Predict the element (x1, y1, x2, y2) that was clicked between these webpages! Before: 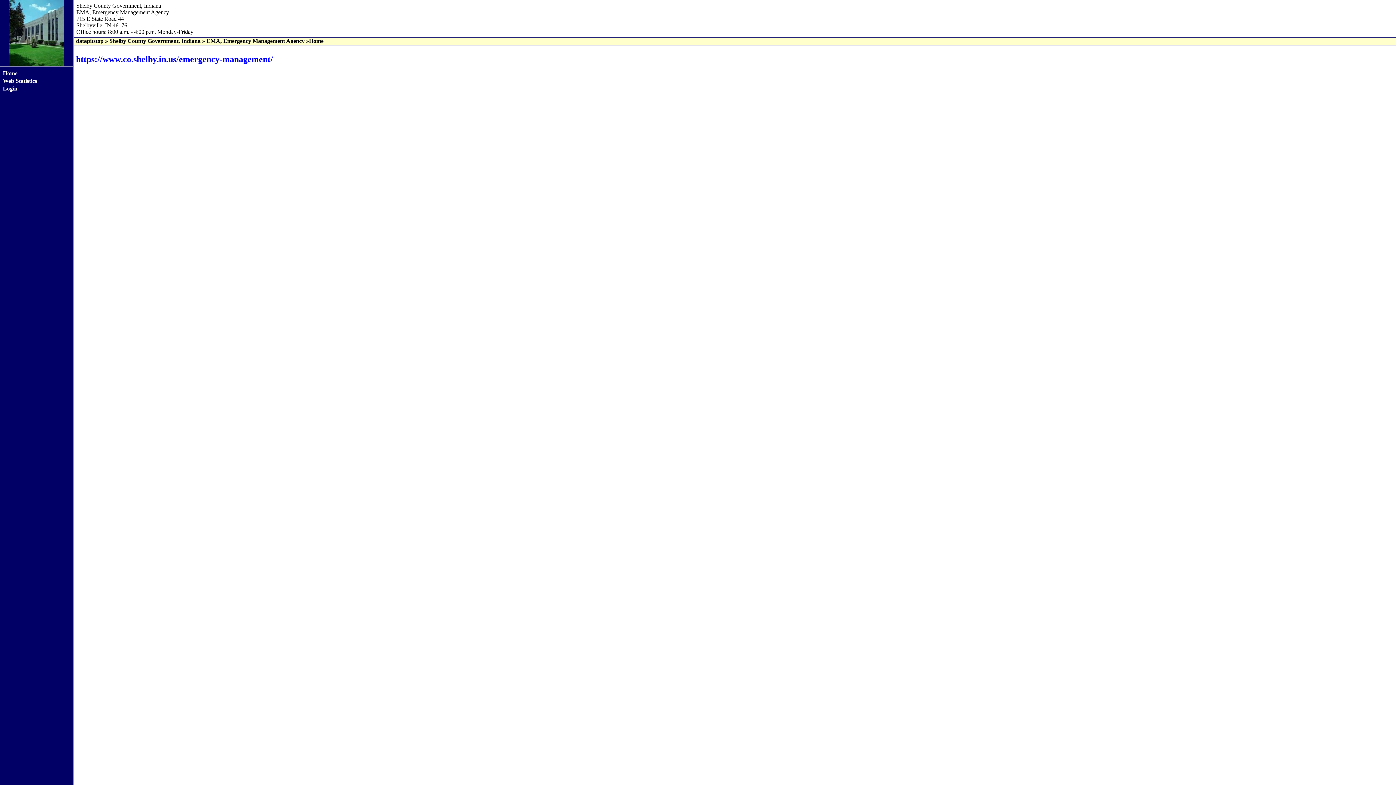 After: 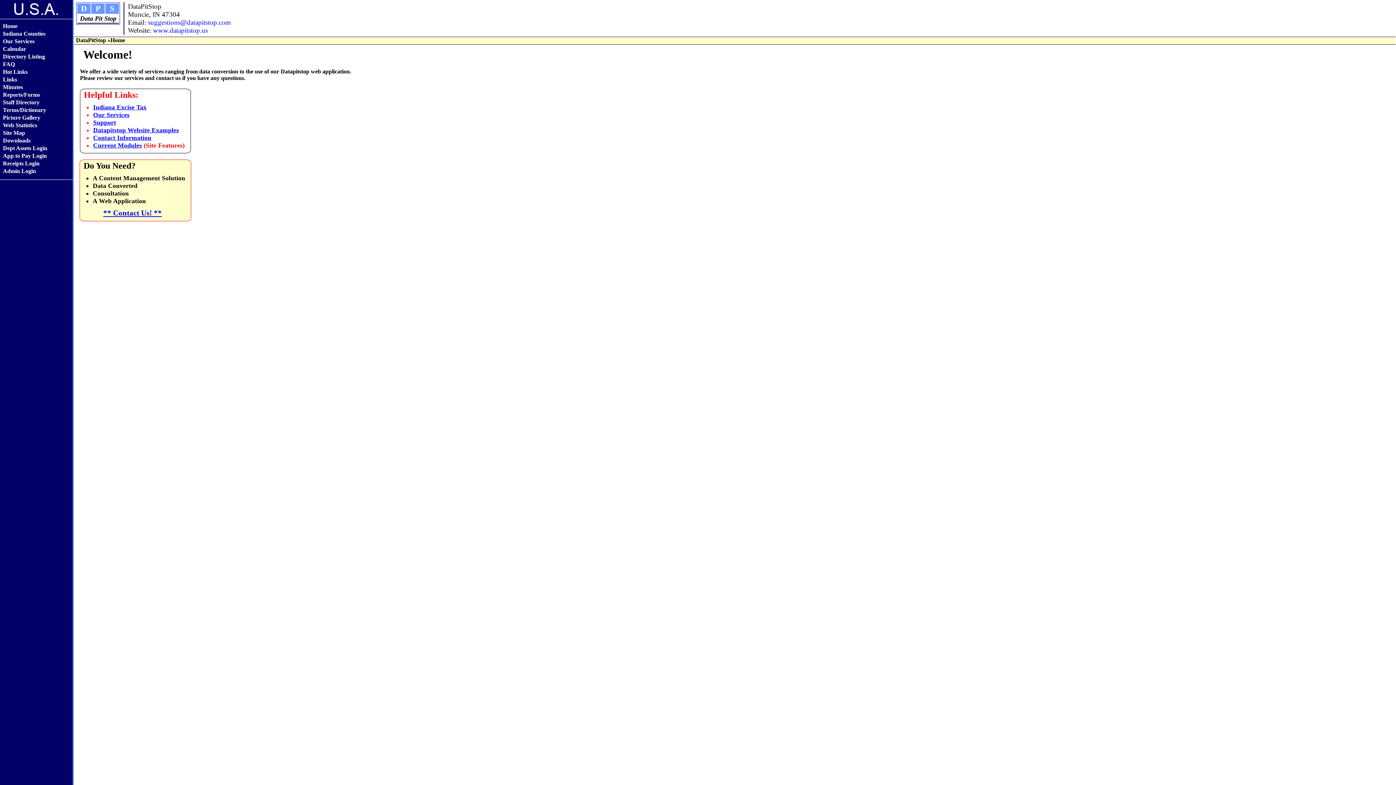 Action: bbox: (76, 37, 103, 44) label: datapitstop